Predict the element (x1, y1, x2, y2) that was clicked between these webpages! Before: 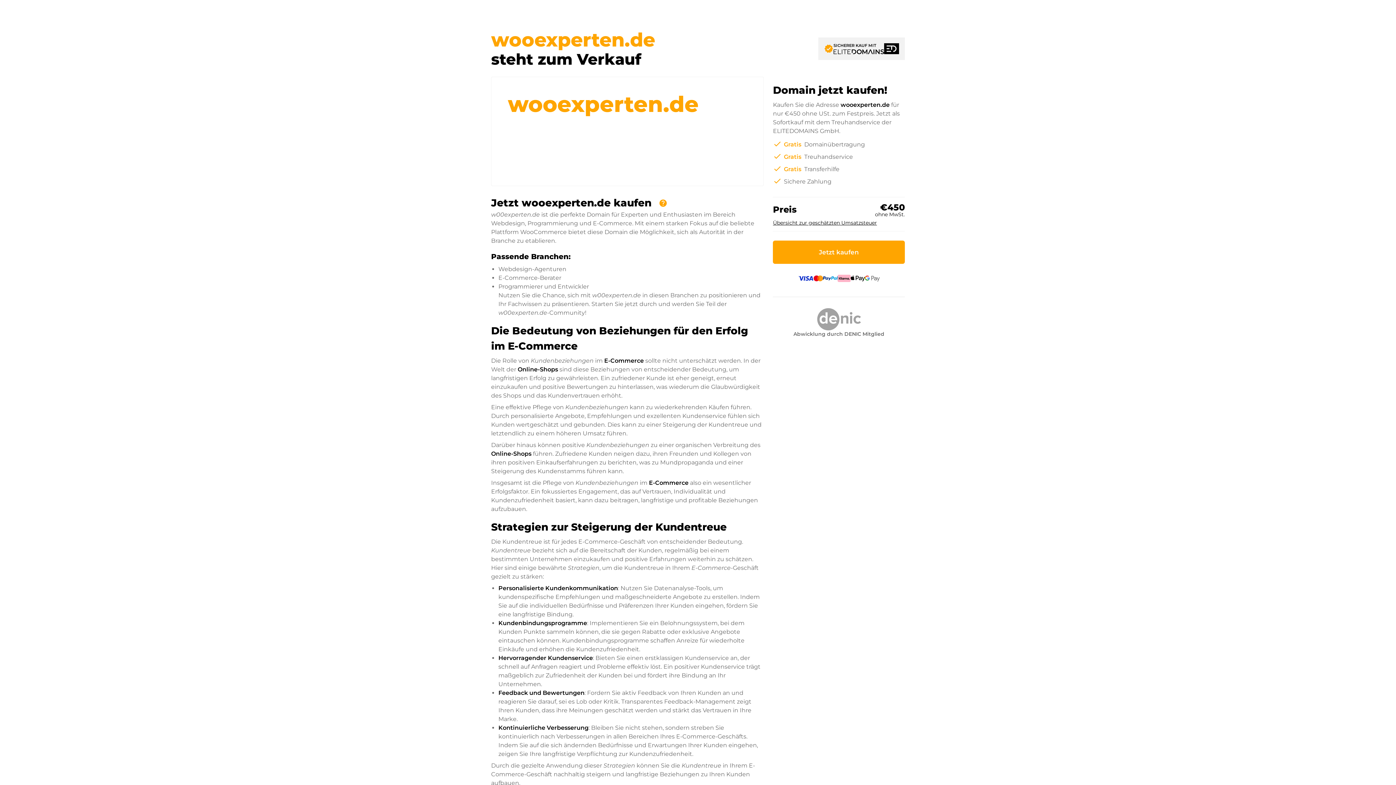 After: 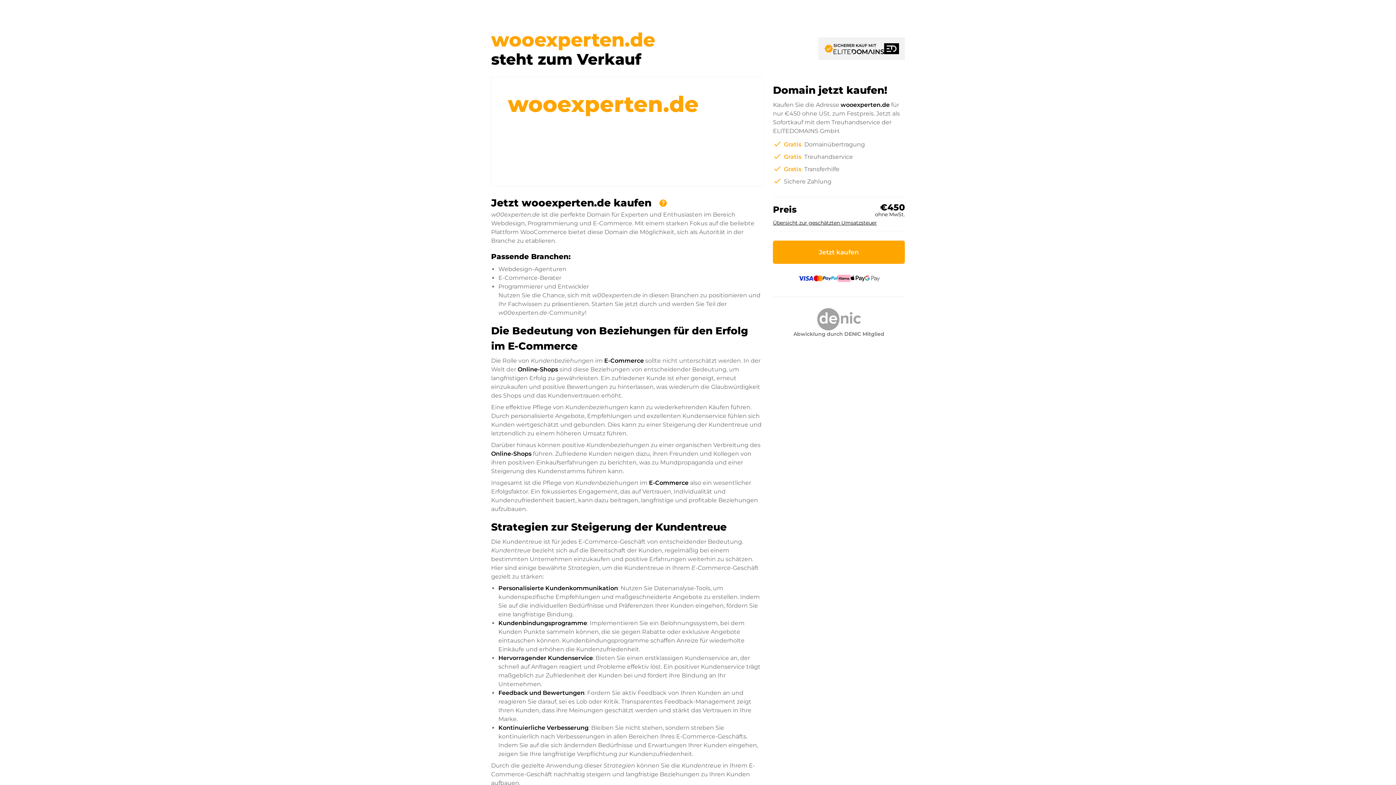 Action: label: Abwicklung durch DENIC Mitglied bbox: (773, 296, 905, 338)